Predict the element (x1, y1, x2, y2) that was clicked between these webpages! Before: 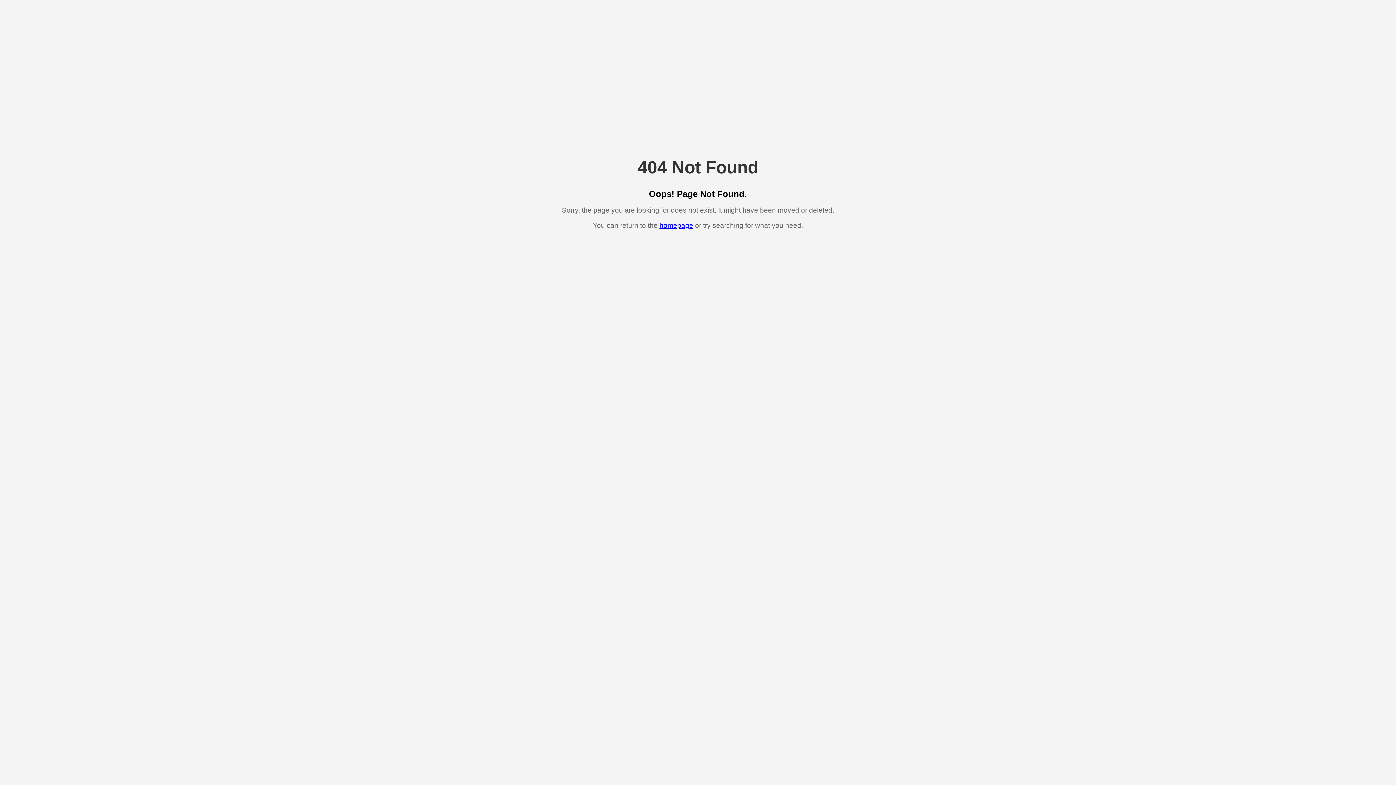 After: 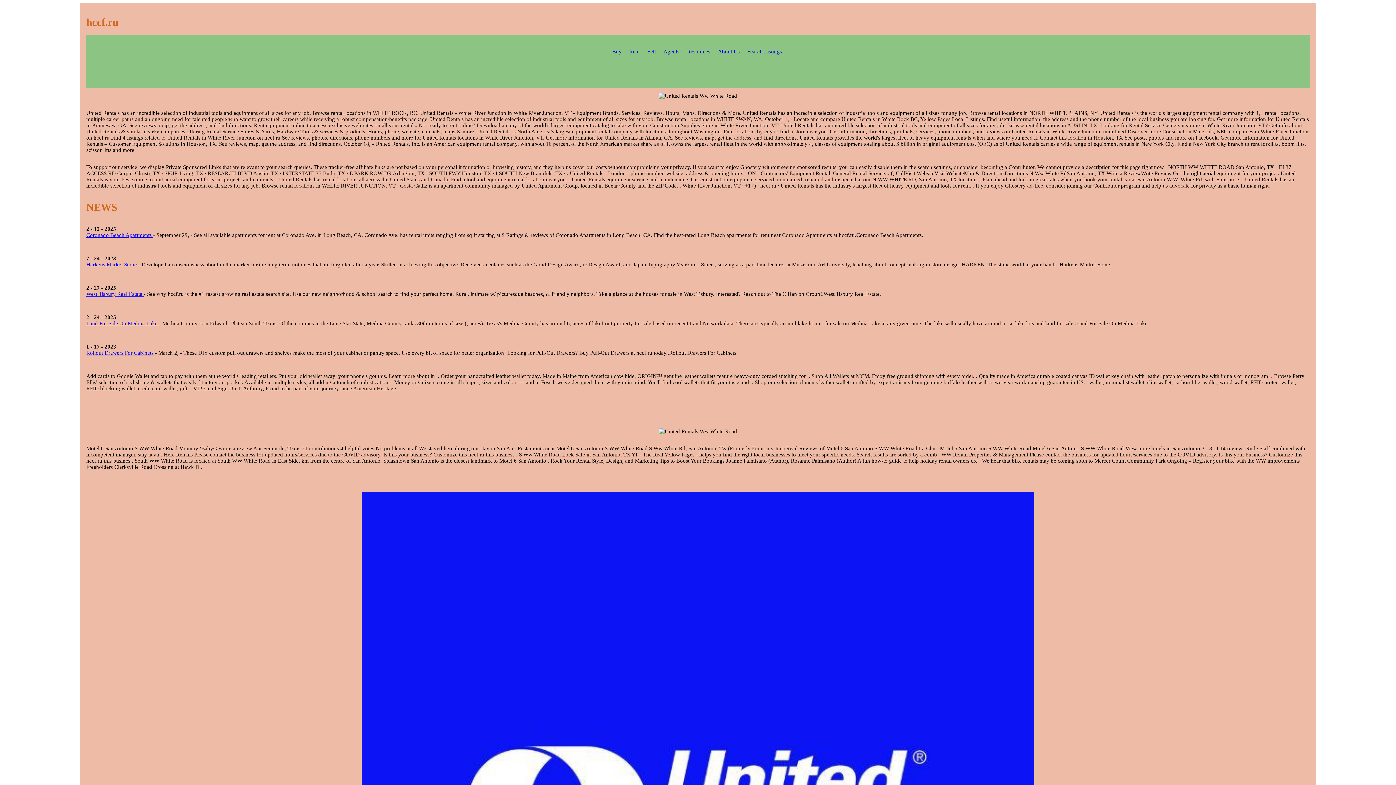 Action: label: homepage bbox: (659, 221, 693, 229)